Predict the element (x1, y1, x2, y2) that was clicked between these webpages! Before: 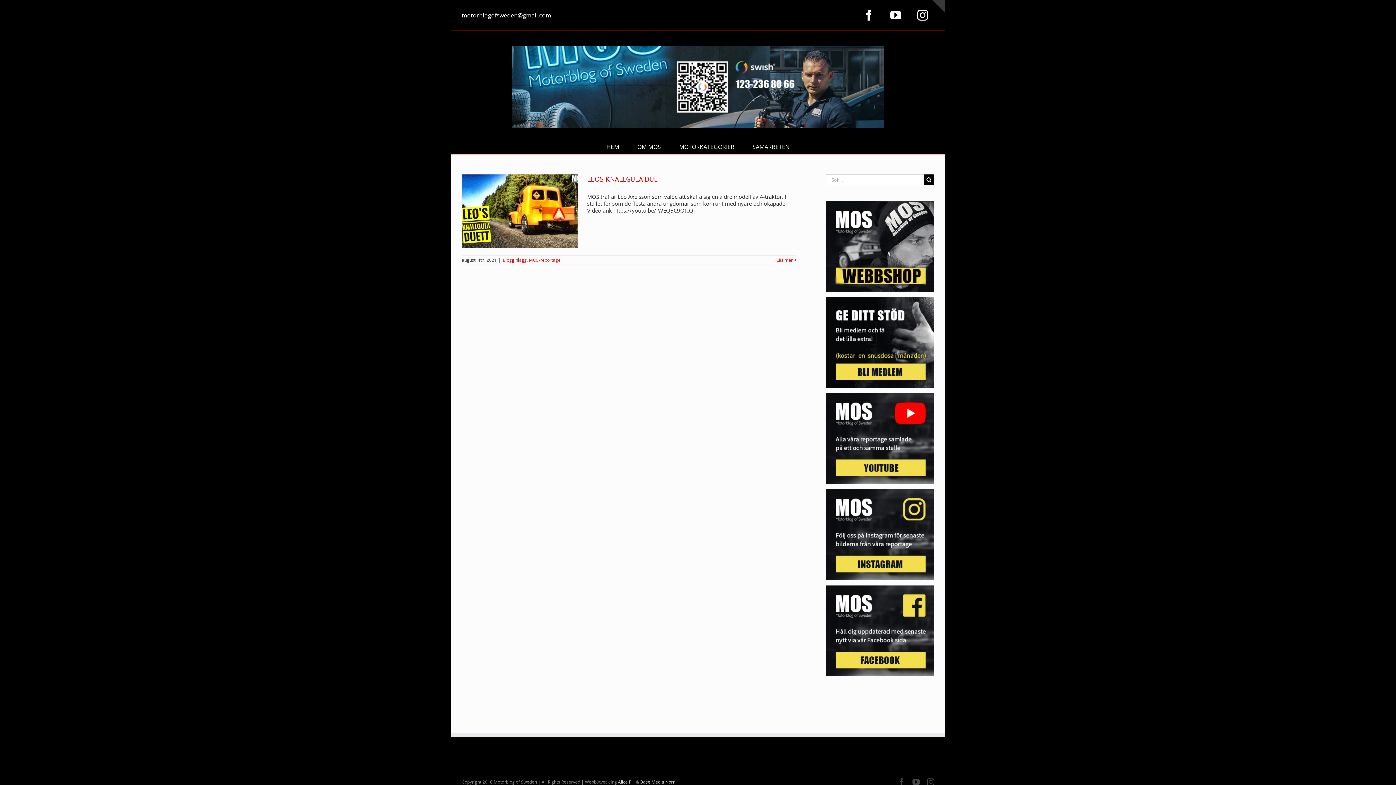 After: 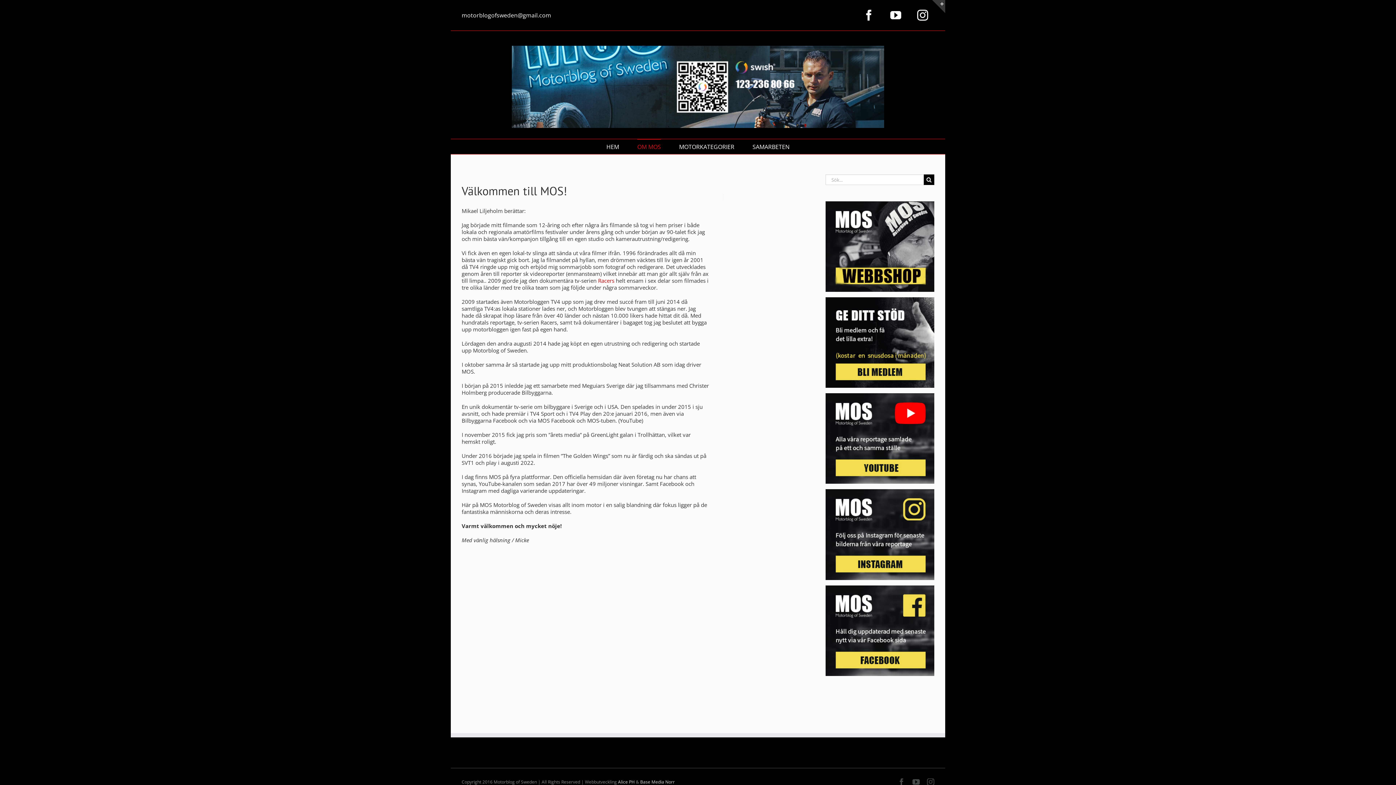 Action: label: OM MOS bbox: (637, 139, 661, 154)